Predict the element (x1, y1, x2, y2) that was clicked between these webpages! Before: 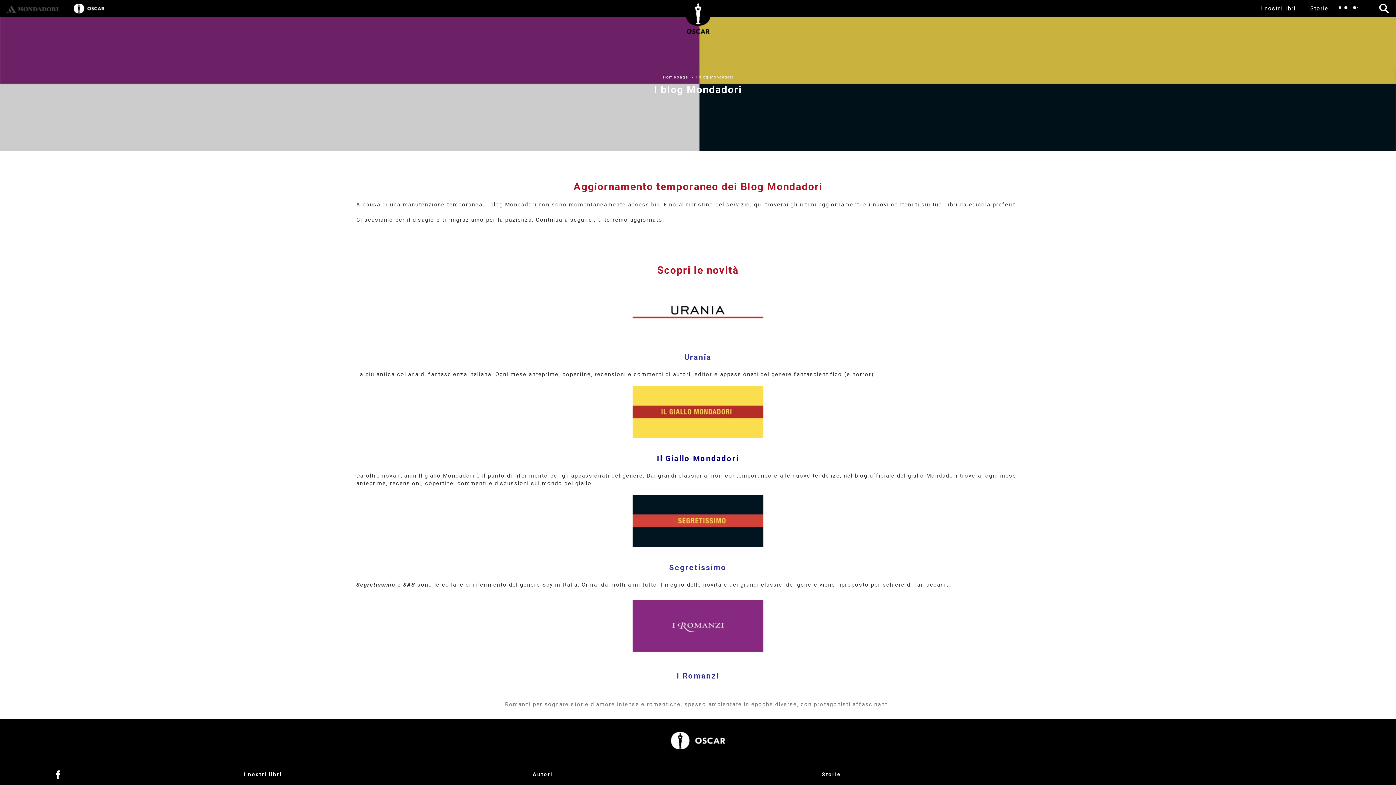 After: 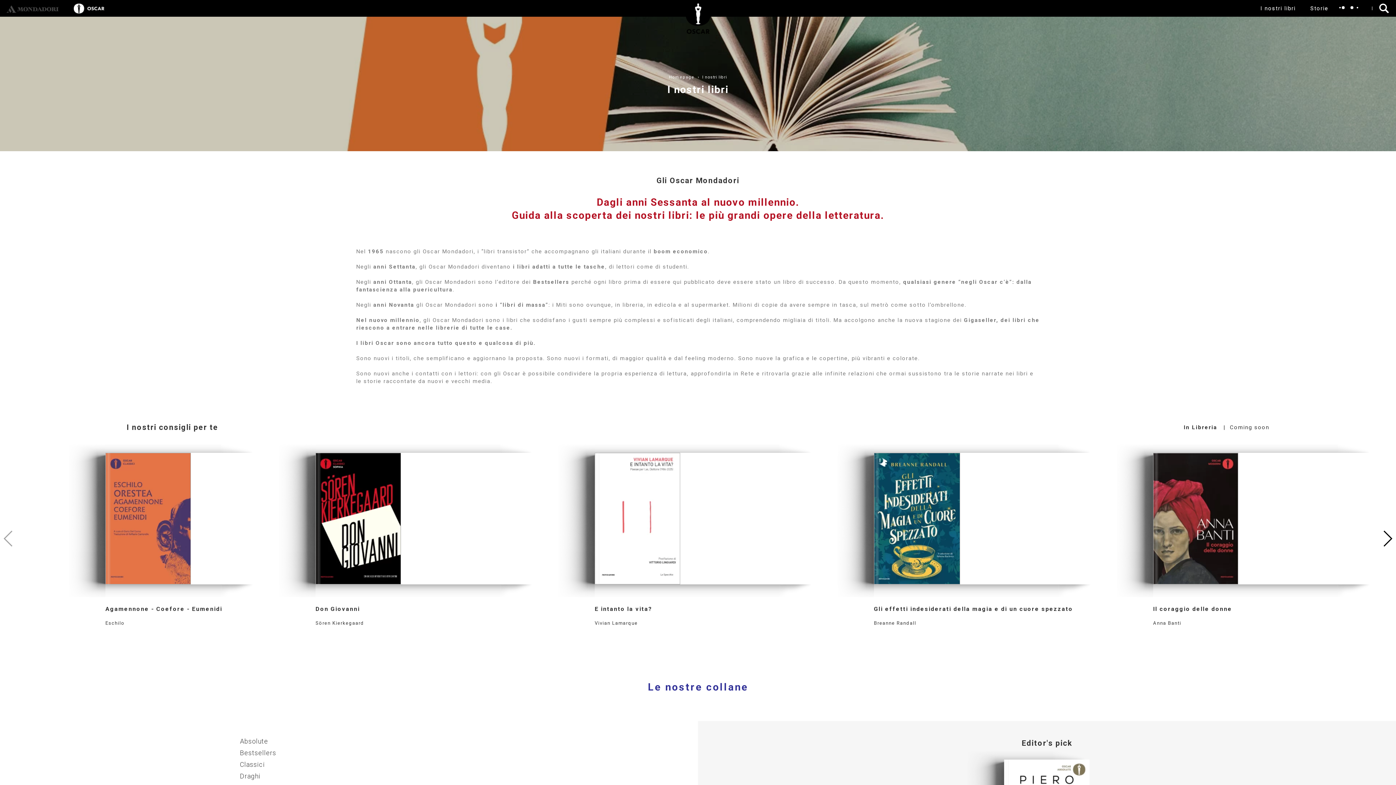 Action: bbox: (243, 771, 281, 778) label: I nostri libri